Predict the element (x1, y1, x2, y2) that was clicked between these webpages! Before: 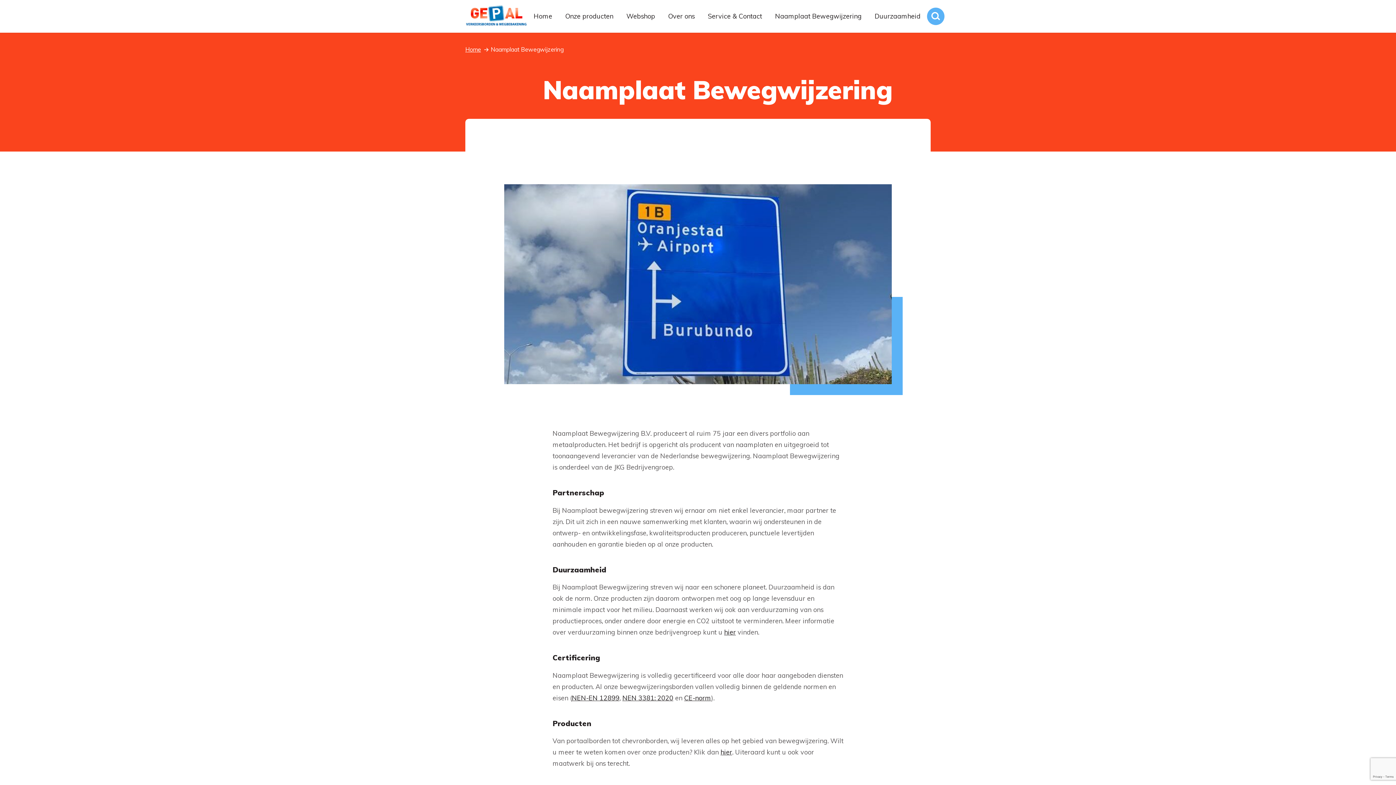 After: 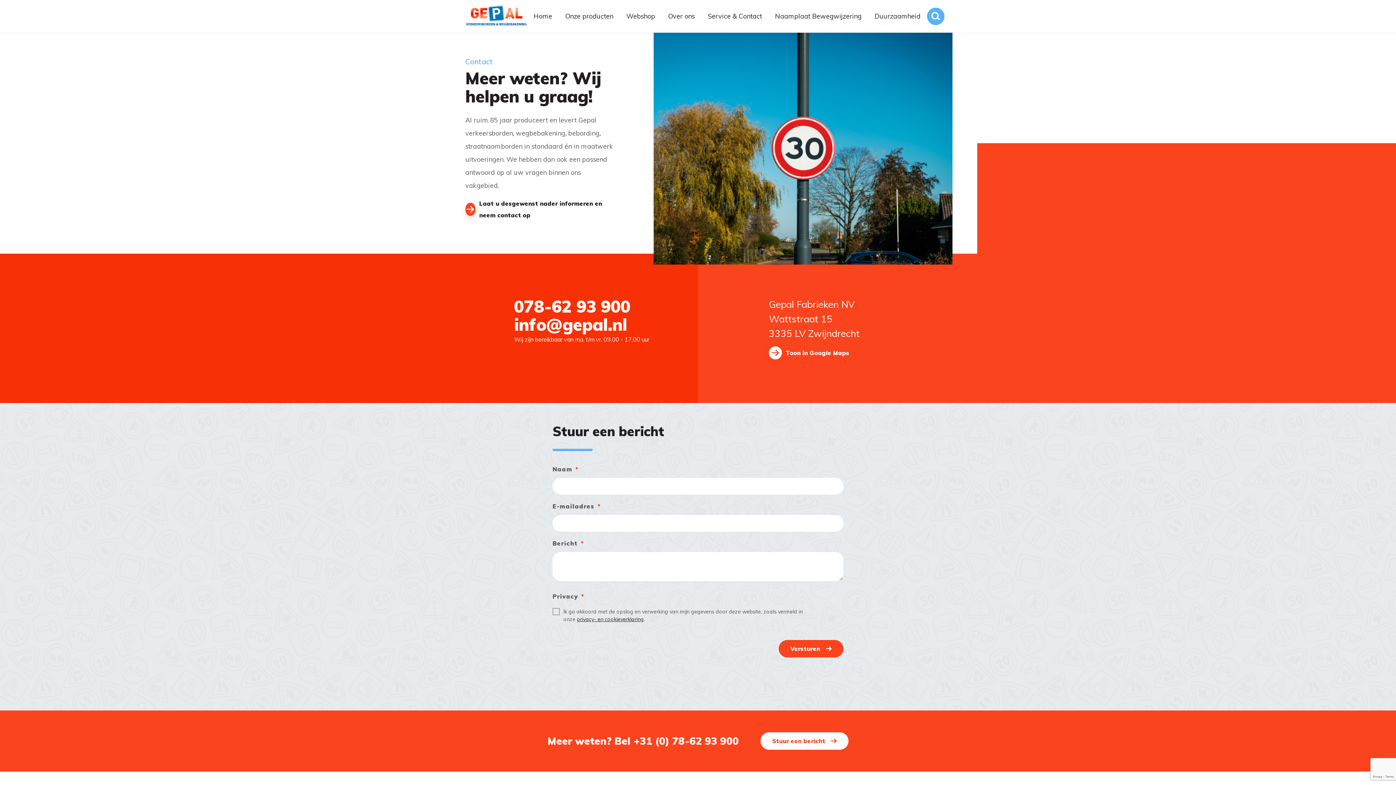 Action: label: Service & Contact bbox: (708, 0, 762, 32)